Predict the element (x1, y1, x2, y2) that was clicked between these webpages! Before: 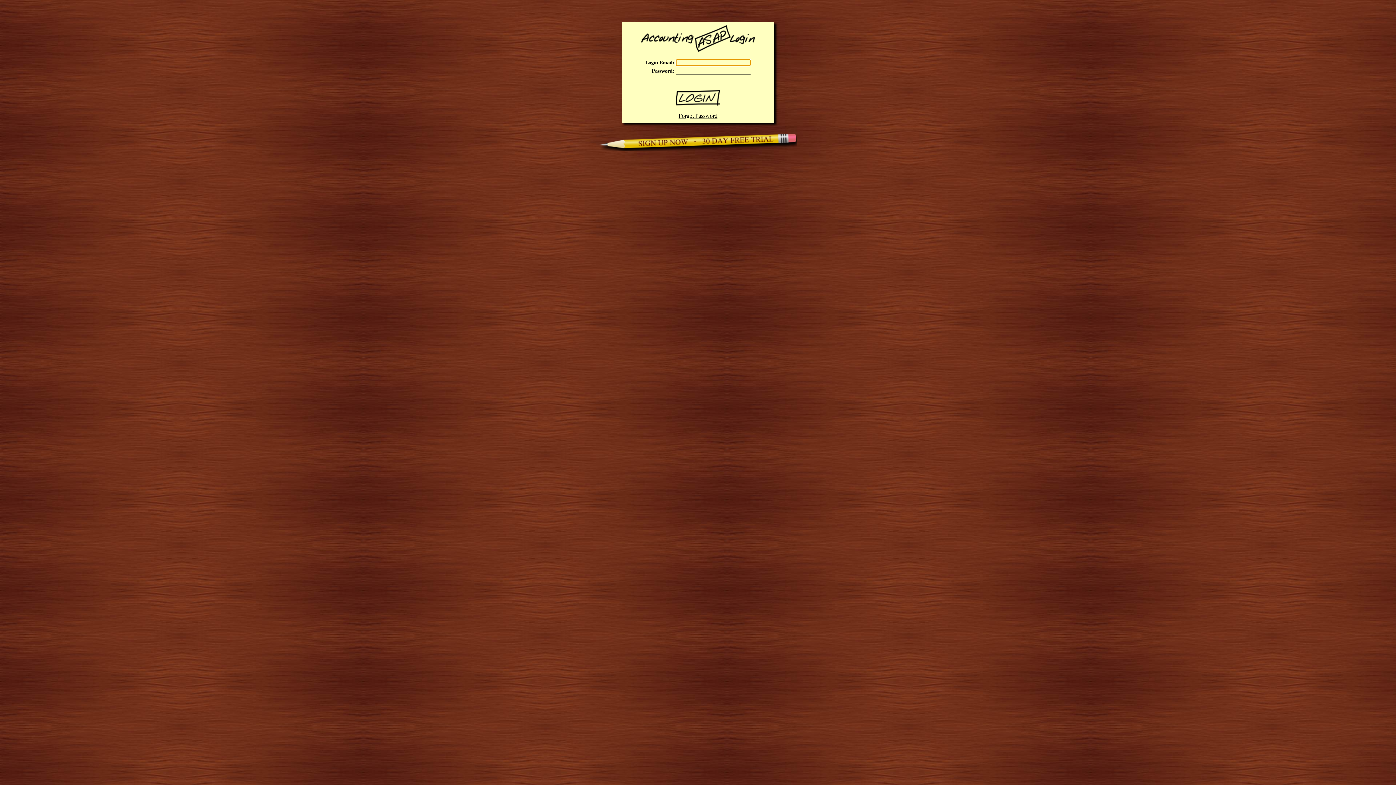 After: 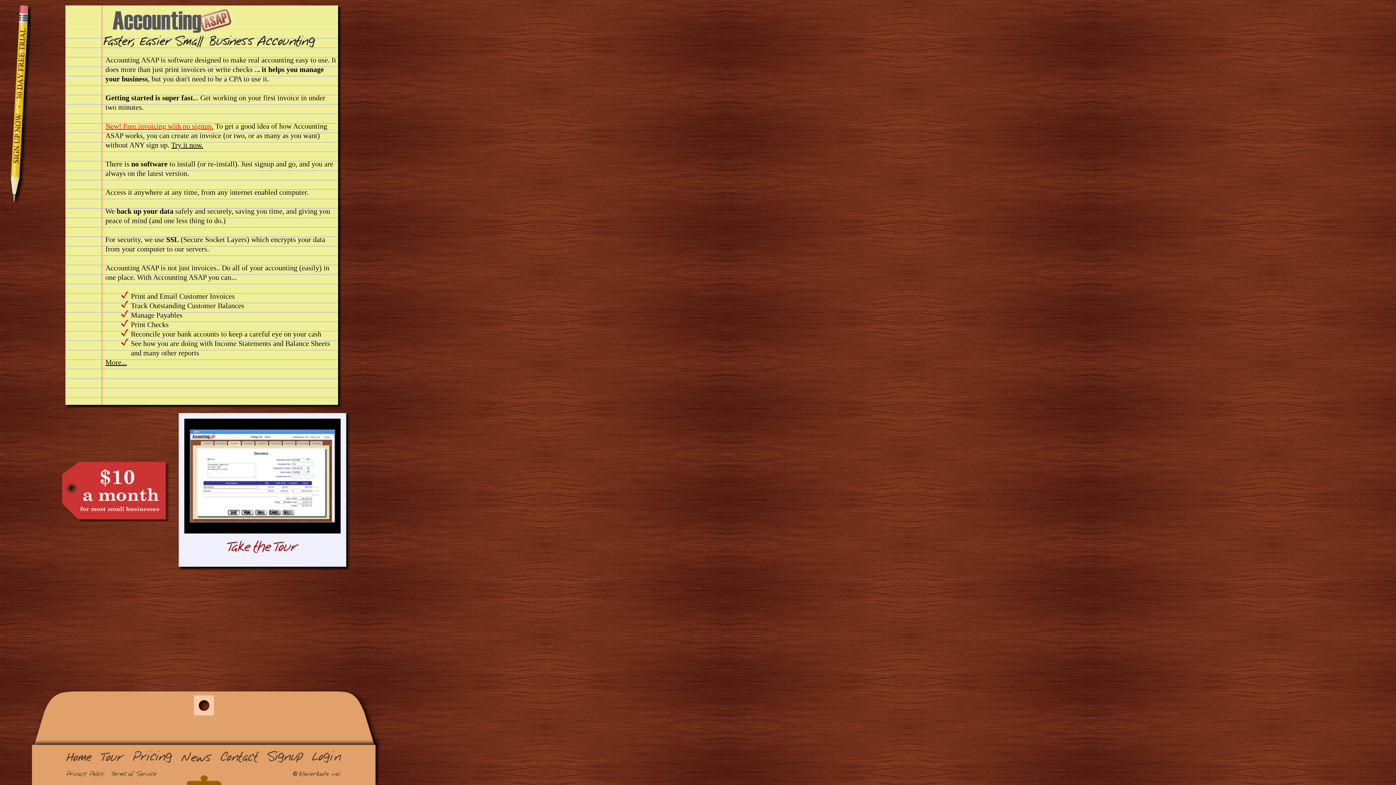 Action: bbox: (641, 46, 754, 52)